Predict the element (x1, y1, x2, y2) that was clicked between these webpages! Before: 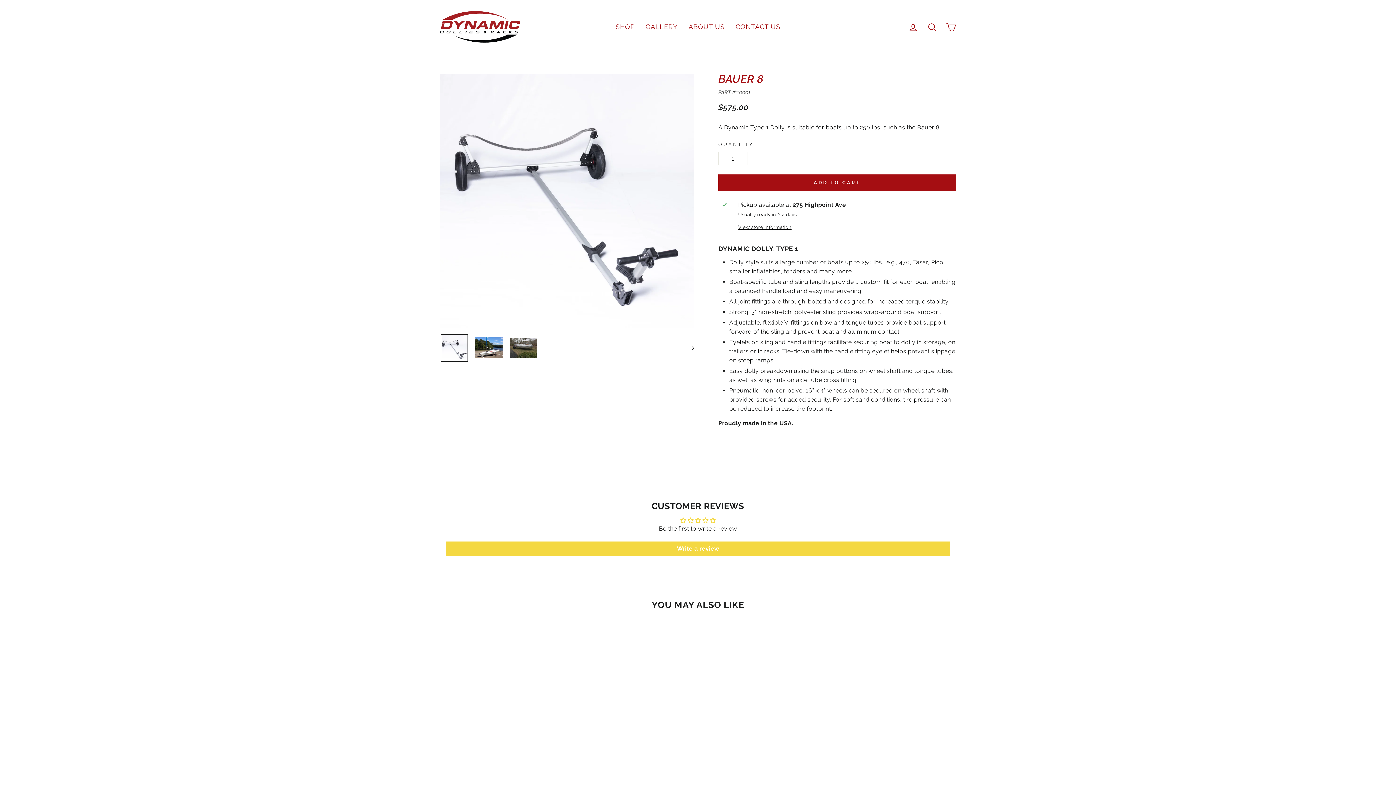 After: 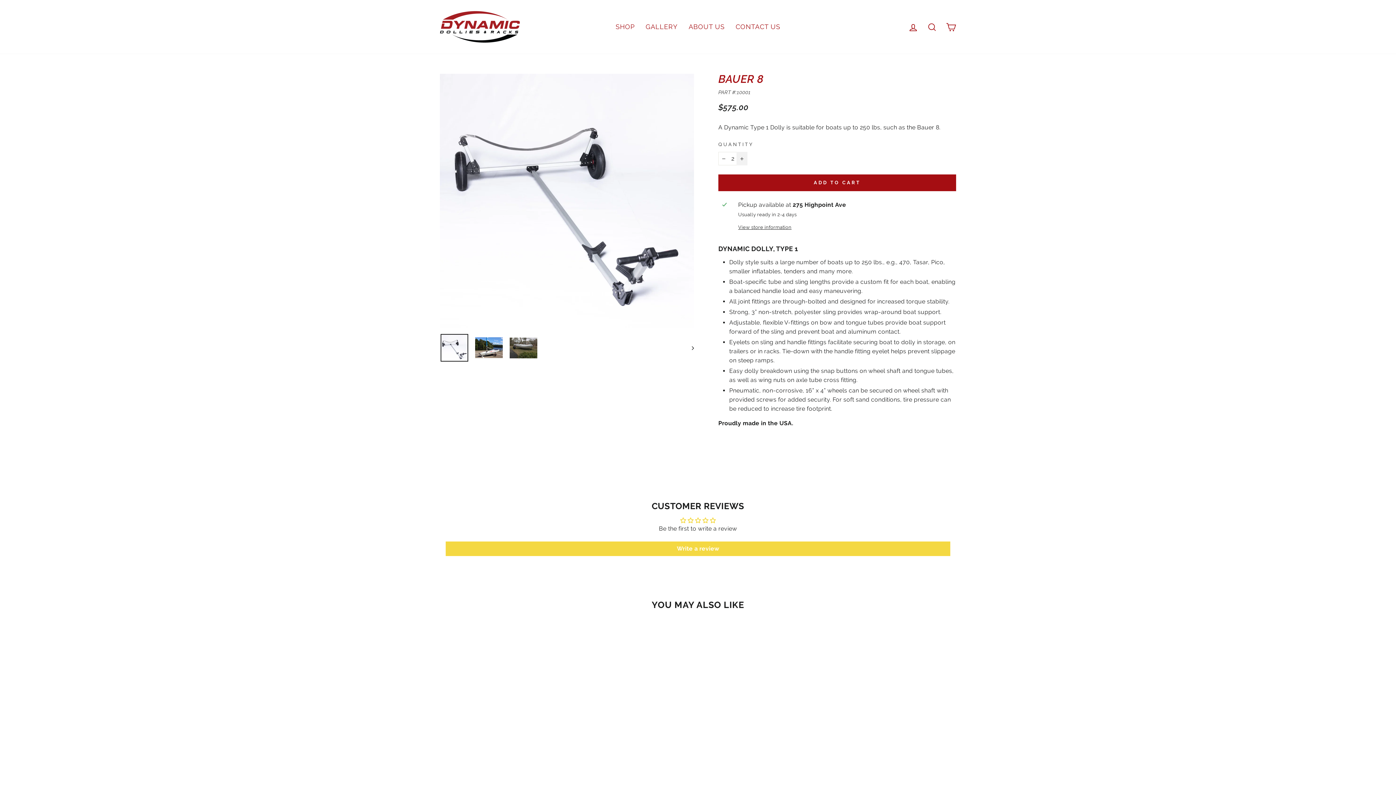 Action: label: Increase item quantity by one bbox: (736, 152, 747, 165)